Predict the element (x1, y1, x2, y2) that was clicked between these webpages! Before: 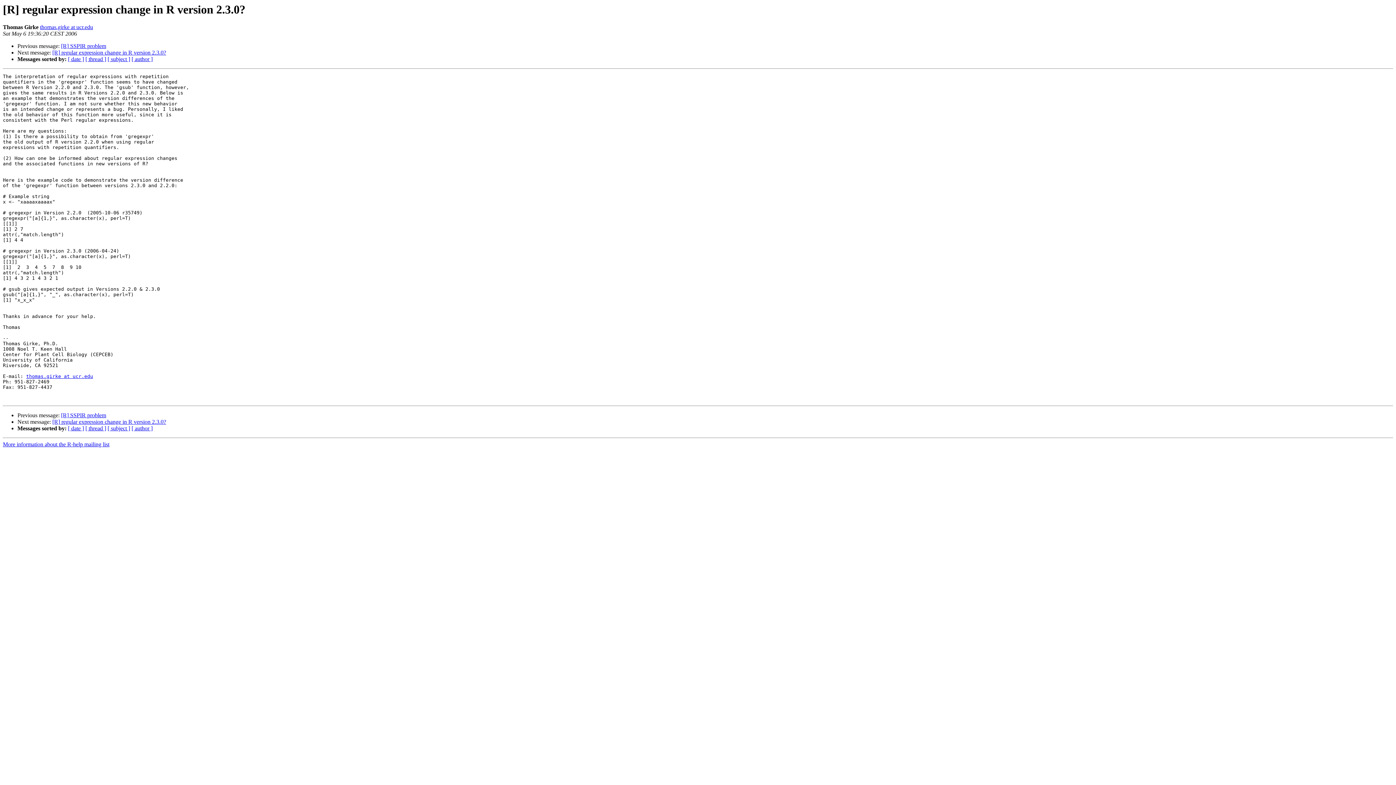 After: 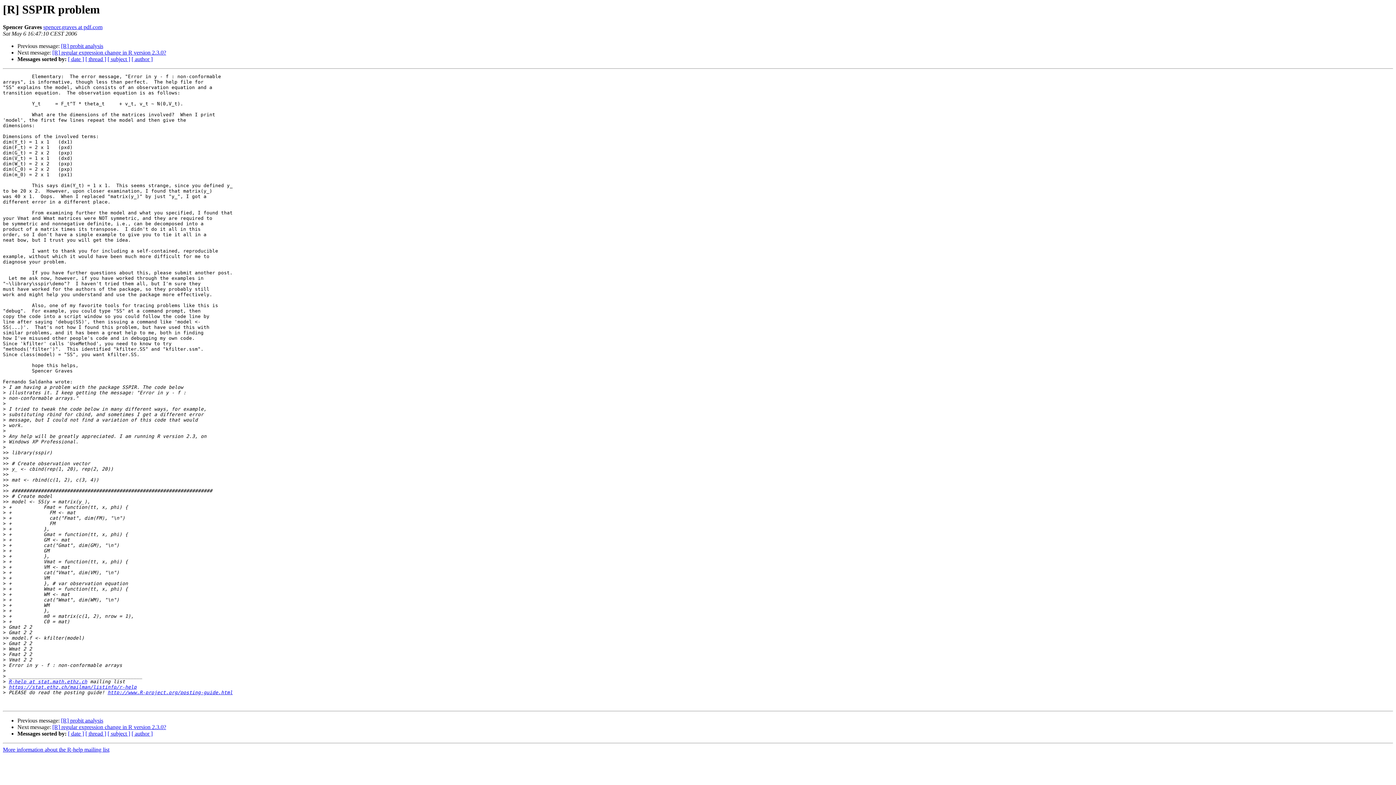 Action: bbox: (61, 412, 106, 418) label: [R] SSPIR problem